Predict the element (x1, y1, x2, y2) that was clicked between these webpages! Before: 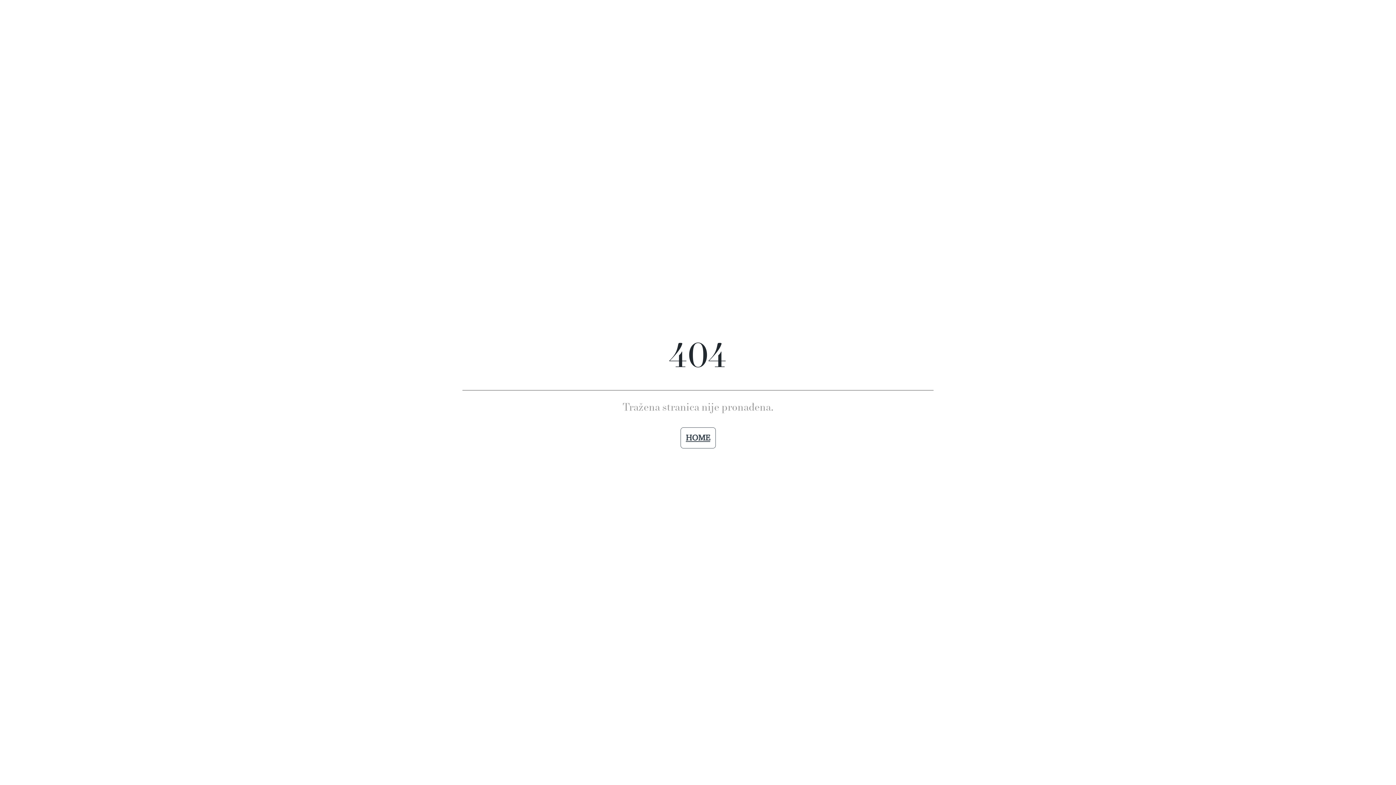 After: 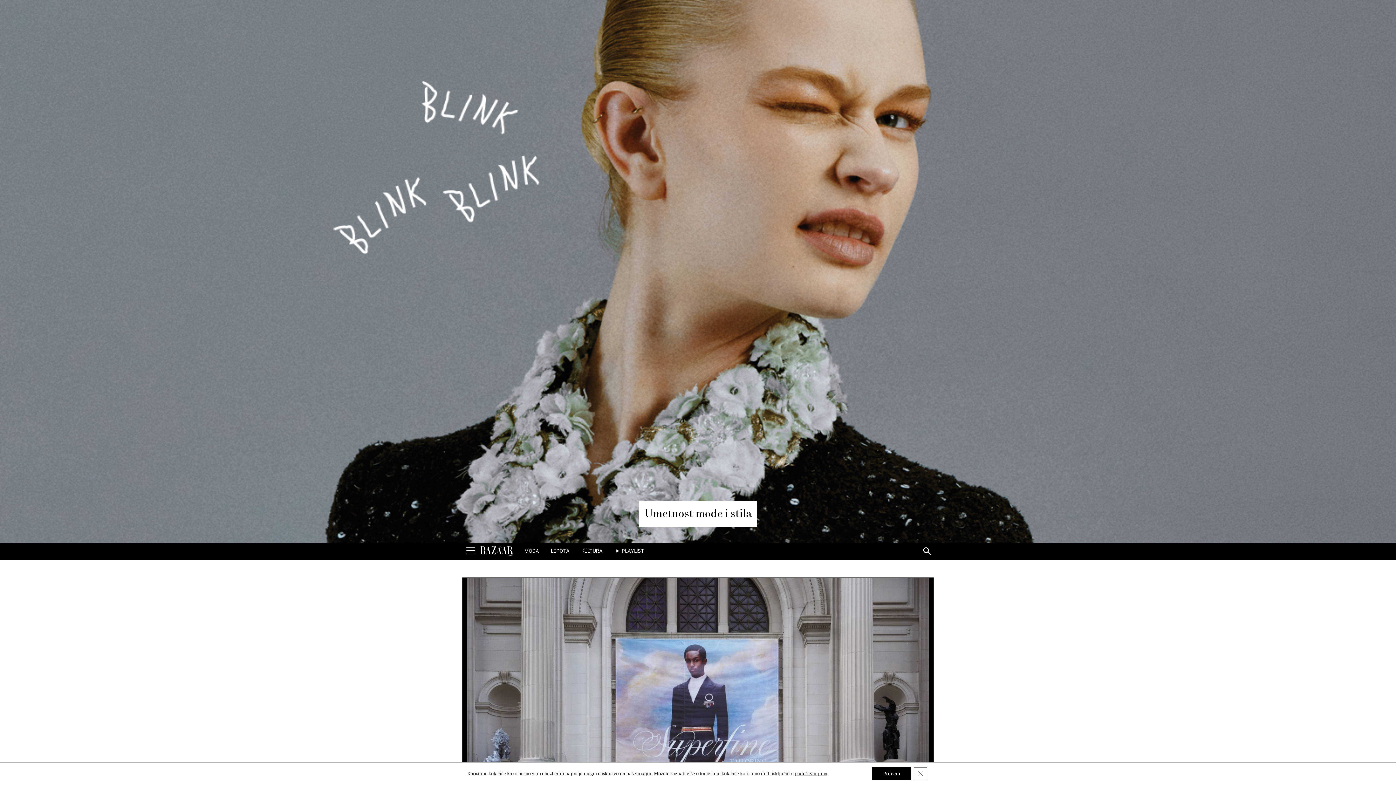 Action: label: HOME bbox: (680, 427, 715, 448)